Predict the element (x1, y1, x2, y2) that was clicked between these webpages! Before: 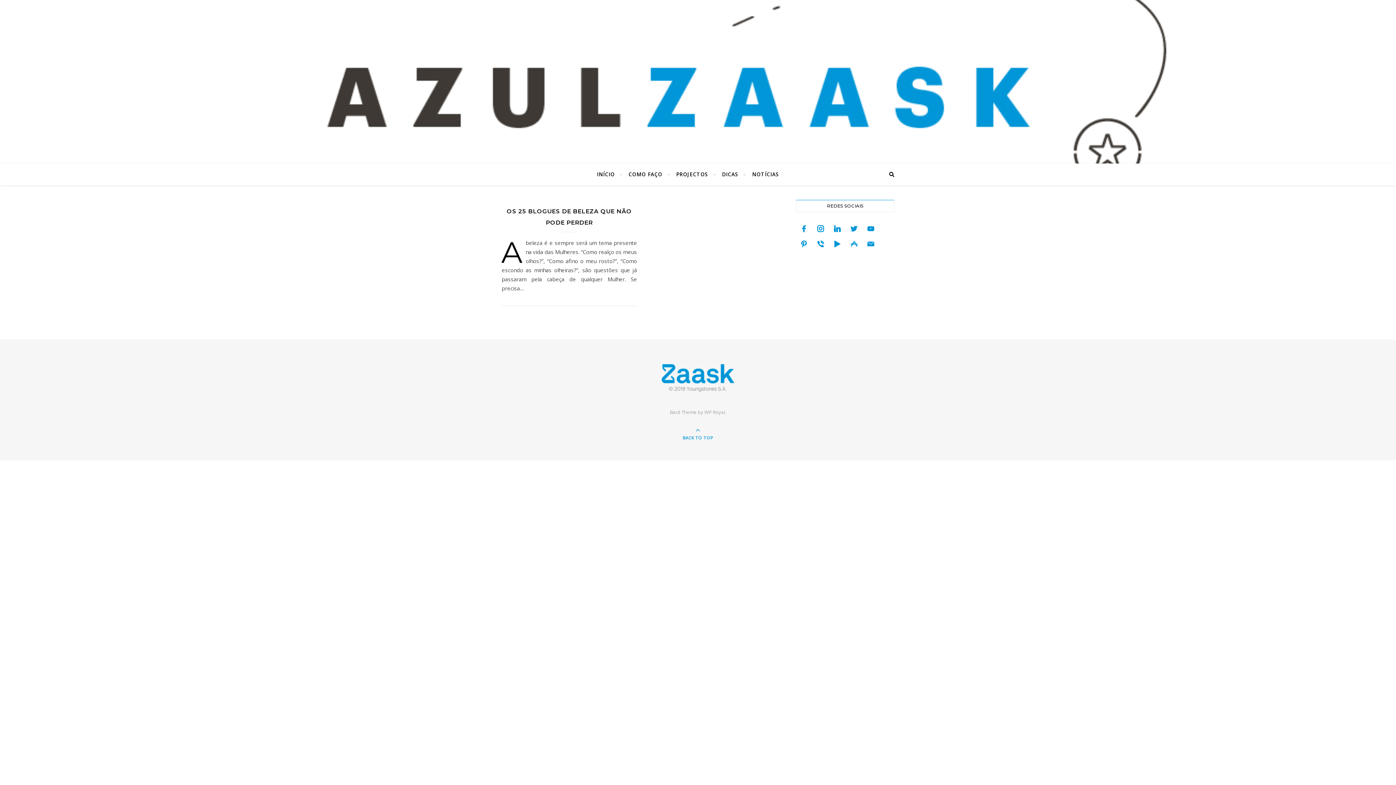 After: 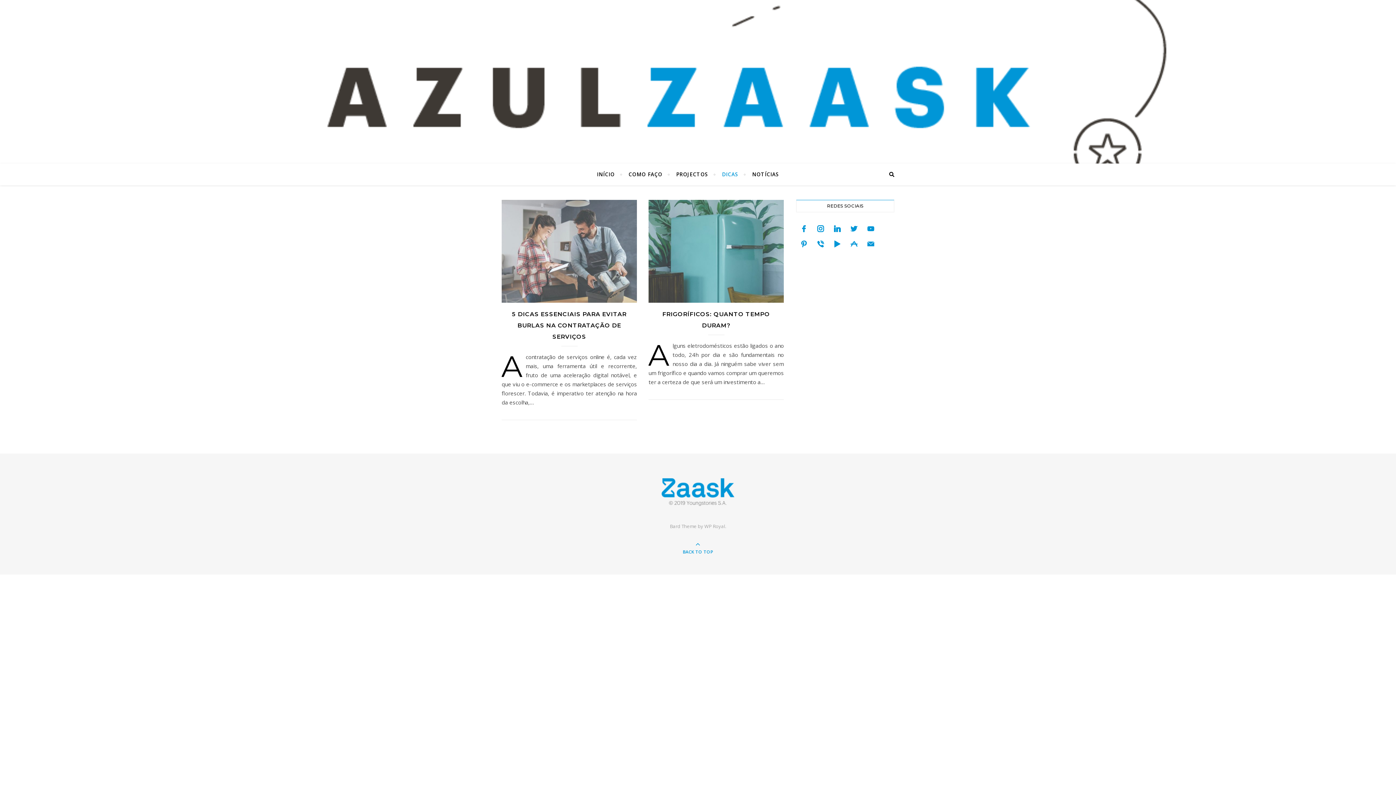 Action: bbox: (716, 163, 744, 185) label: DICAS